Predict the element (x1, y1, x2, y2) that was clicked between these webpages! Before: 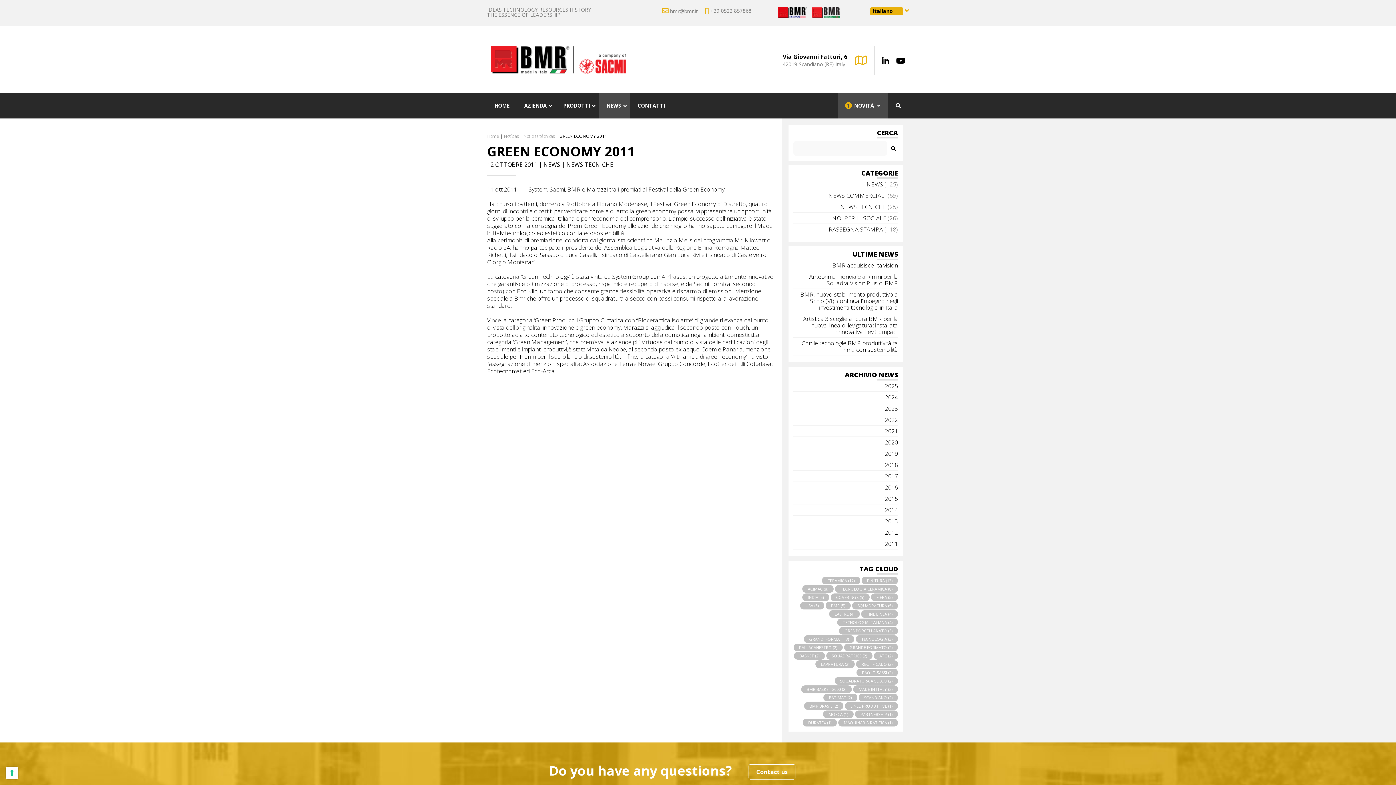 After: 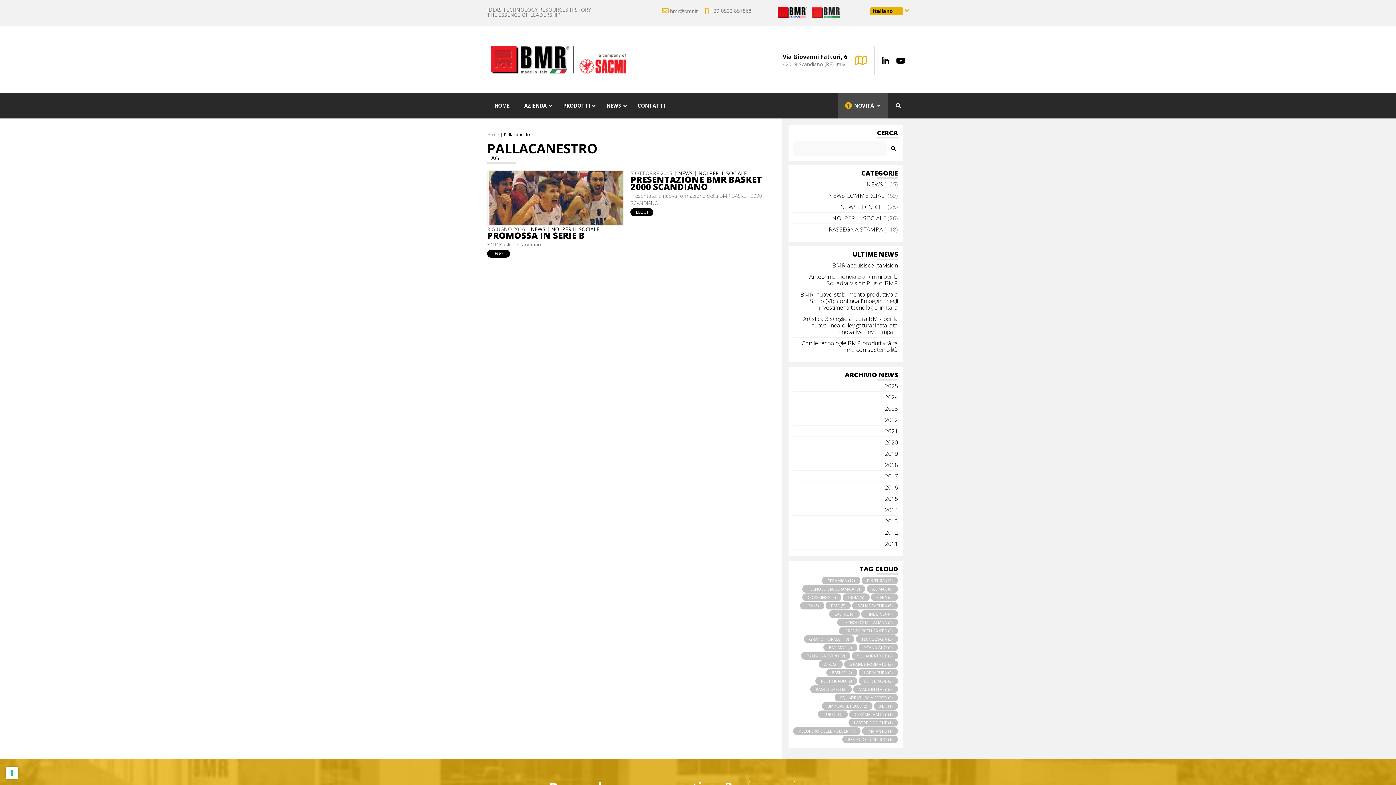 Action: label: PALLACANESTRO (2) bbox: (793, 643, 842, 651)